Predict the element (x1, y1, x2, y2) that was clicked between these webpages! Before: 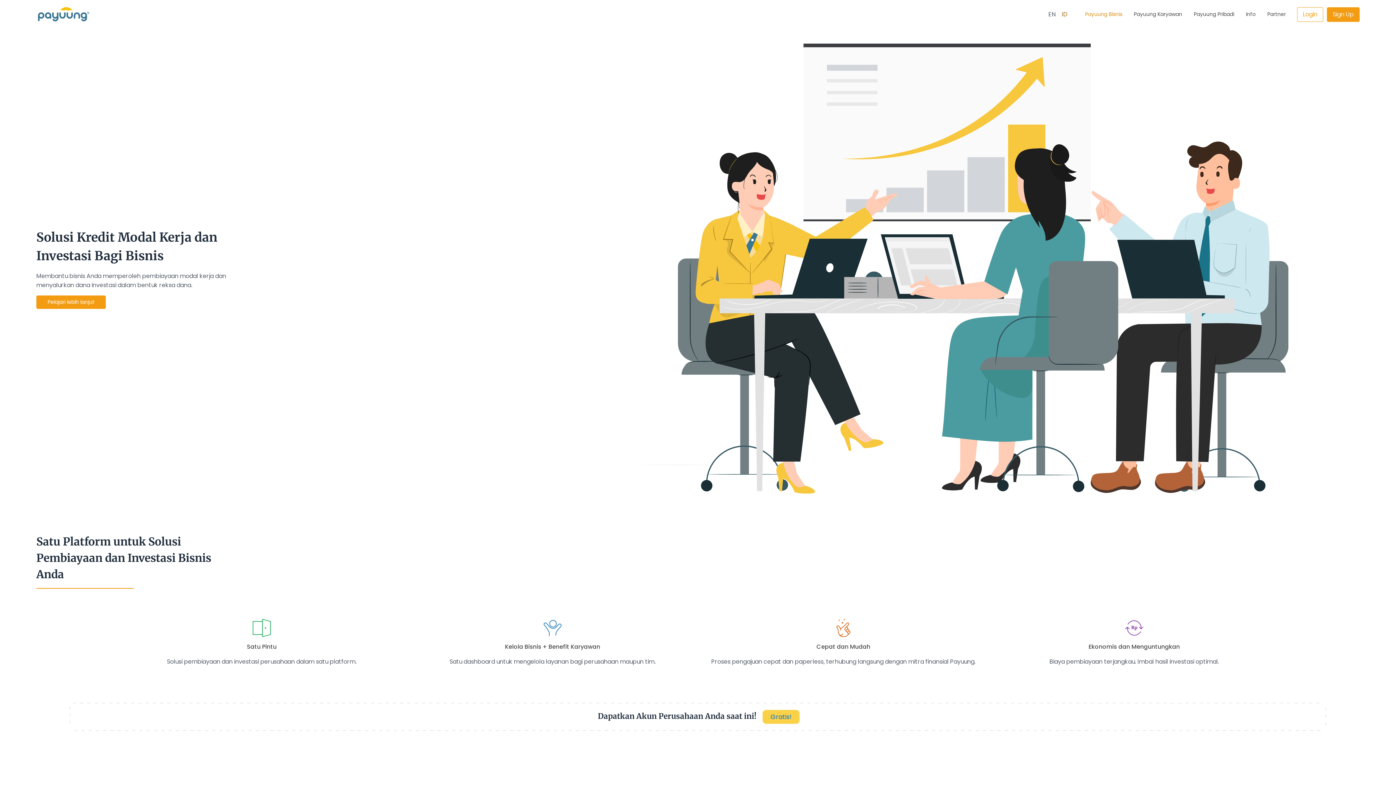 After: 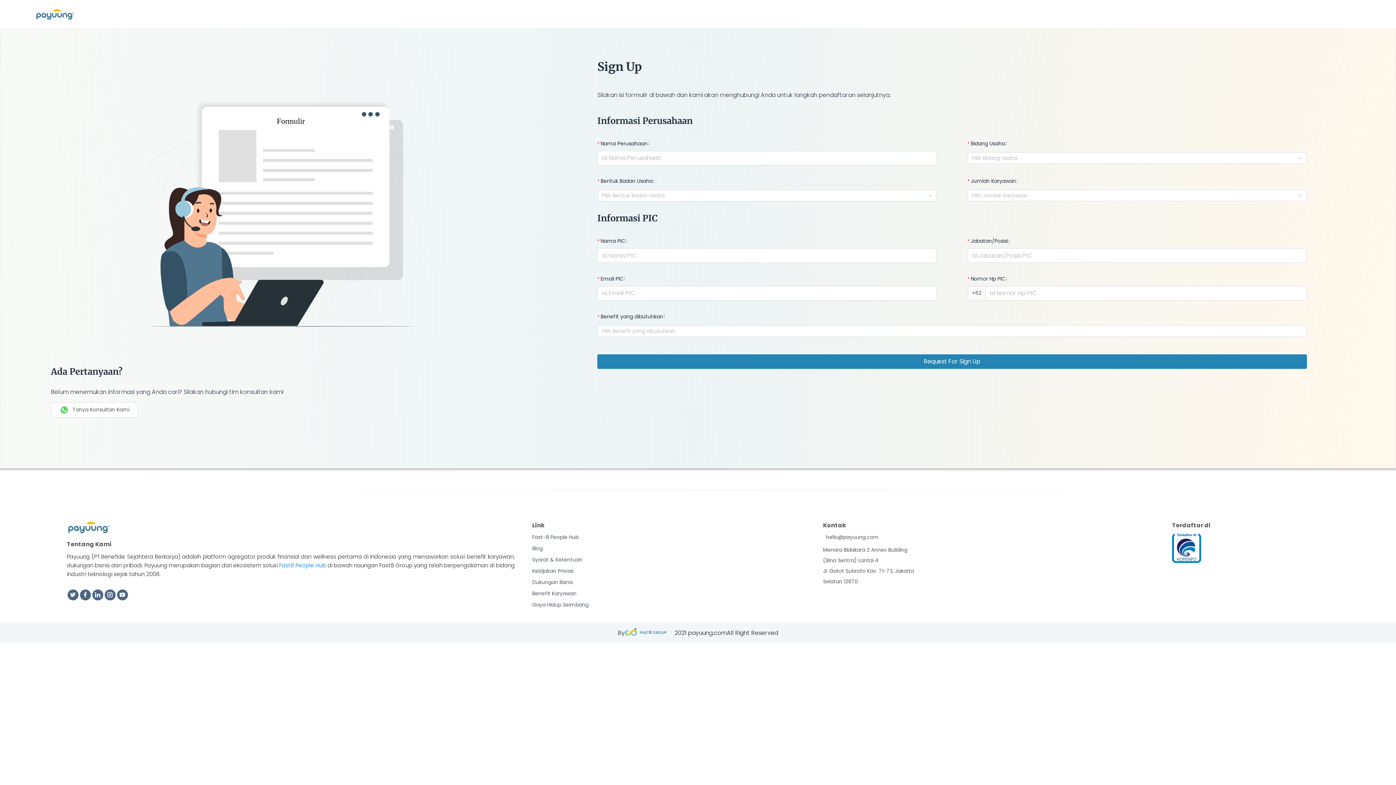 Action: label: Sign Up bbox: (1327, 7, 1360, 21)